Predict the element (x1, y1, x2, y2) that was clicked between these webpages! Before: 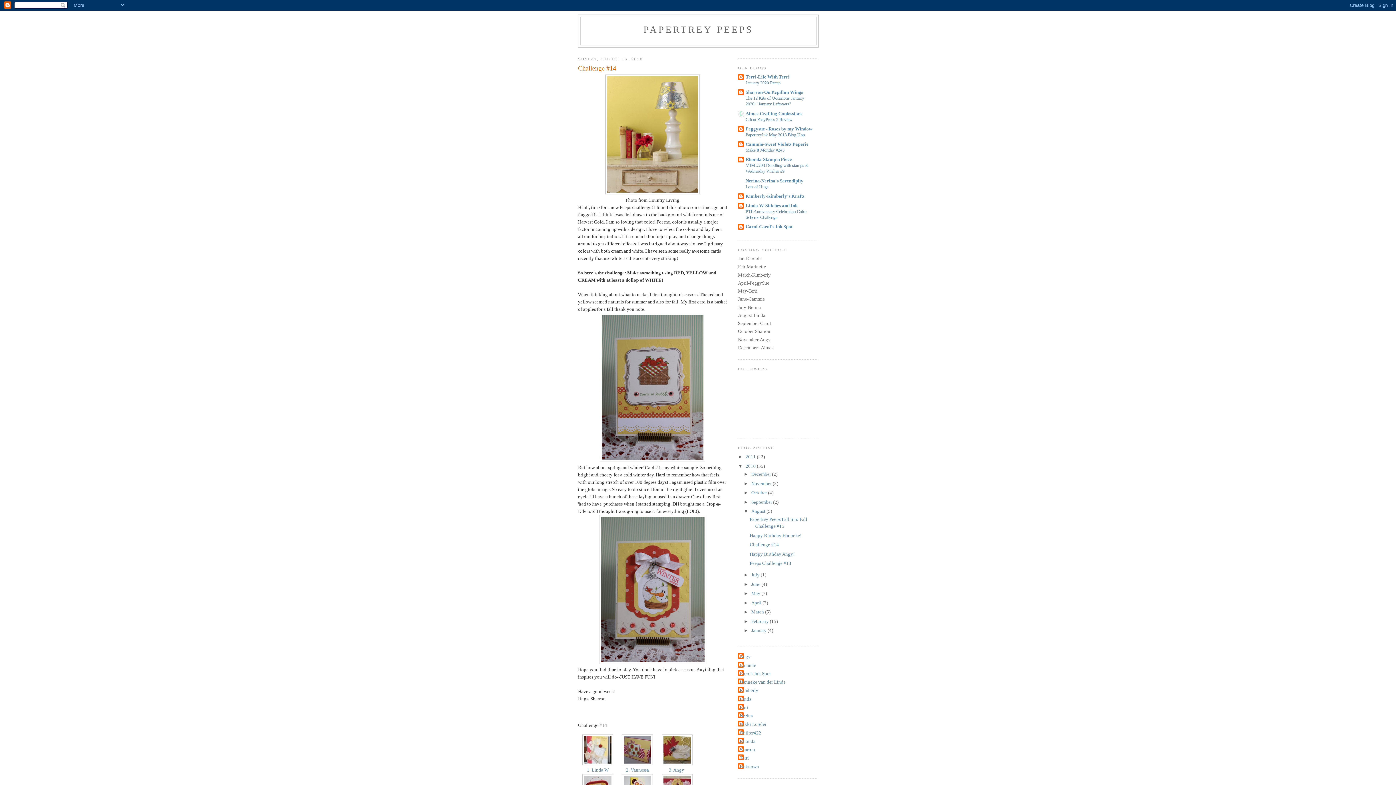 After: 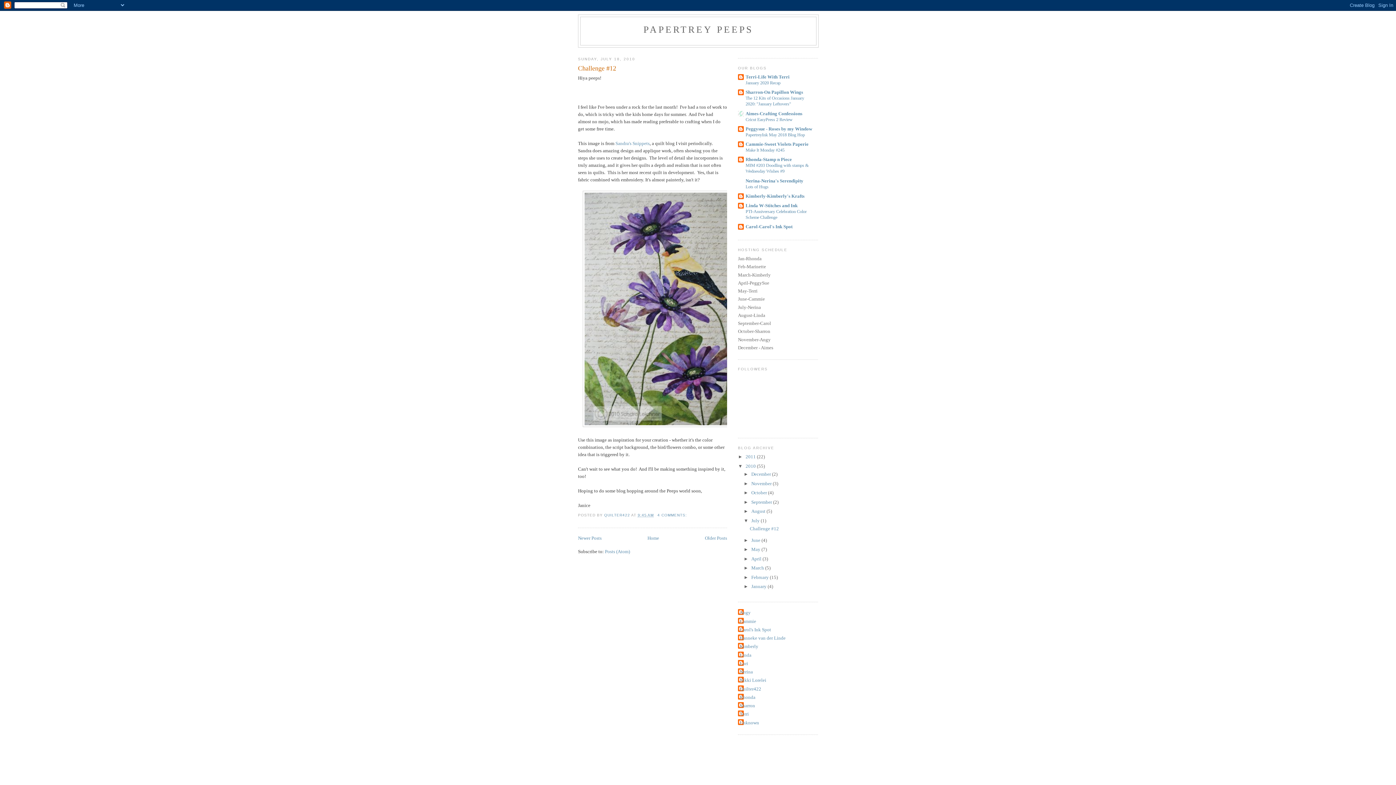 Action: bbox: (751, 572, 760, 577) label: July 